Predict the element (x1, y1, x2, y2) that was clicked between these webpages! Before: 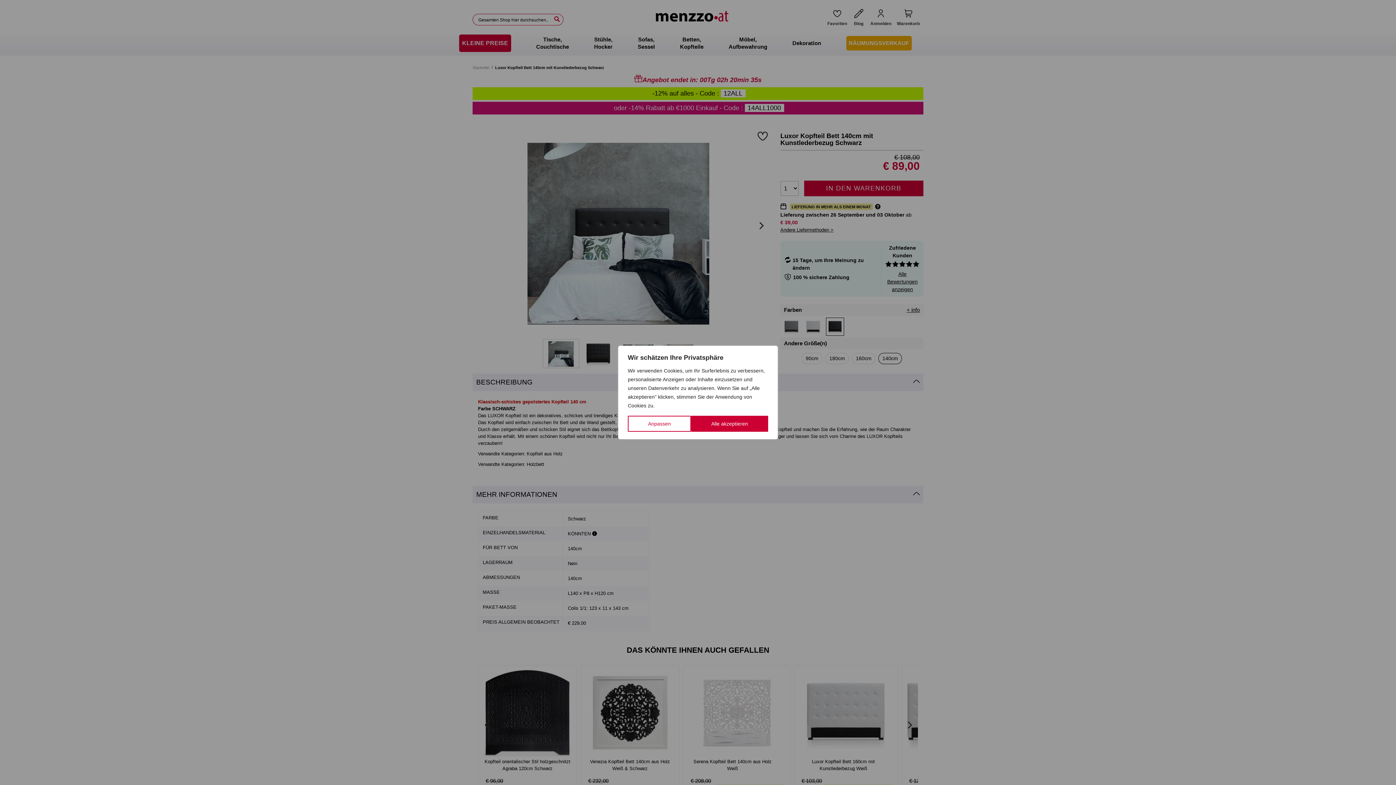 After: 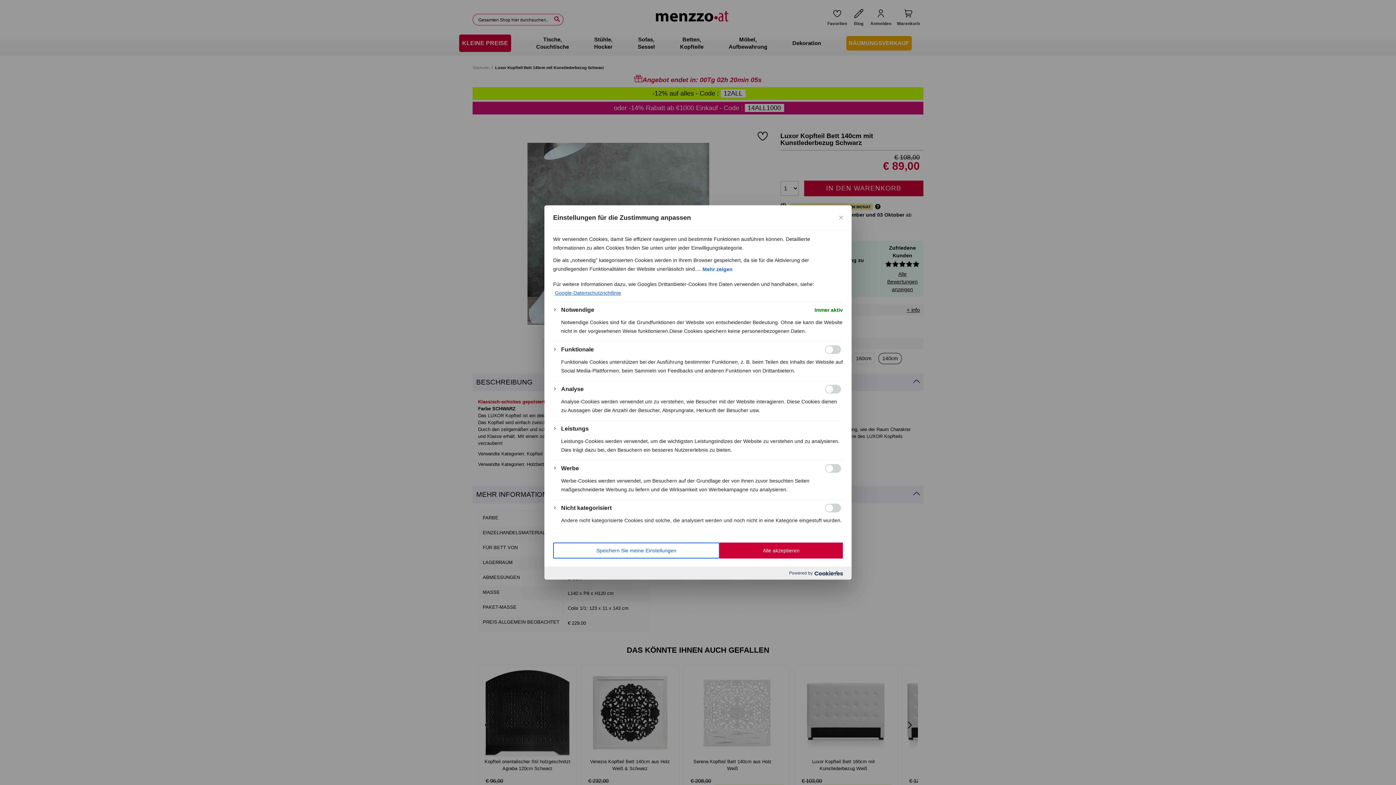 Action: bbox: (628, 416, 691, 432) label: Anpassen